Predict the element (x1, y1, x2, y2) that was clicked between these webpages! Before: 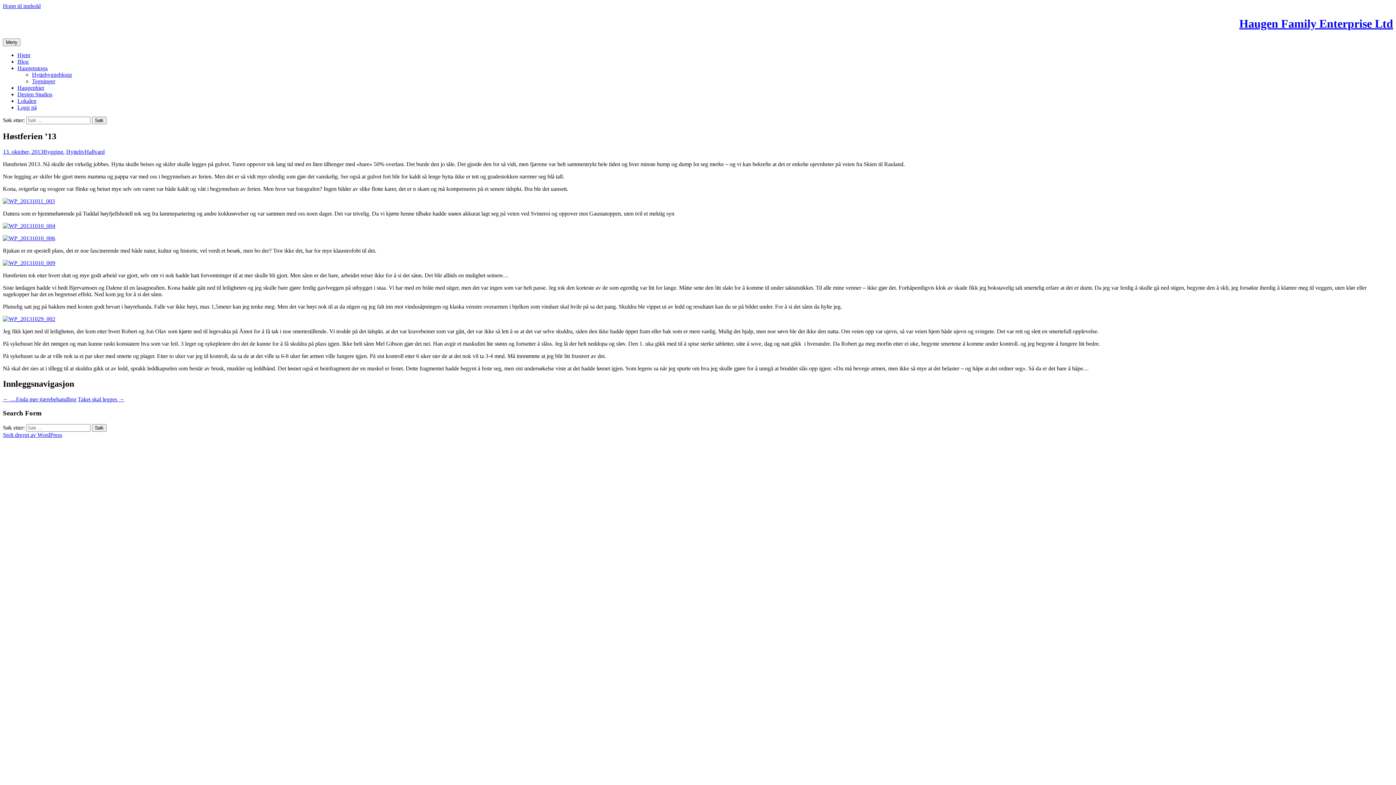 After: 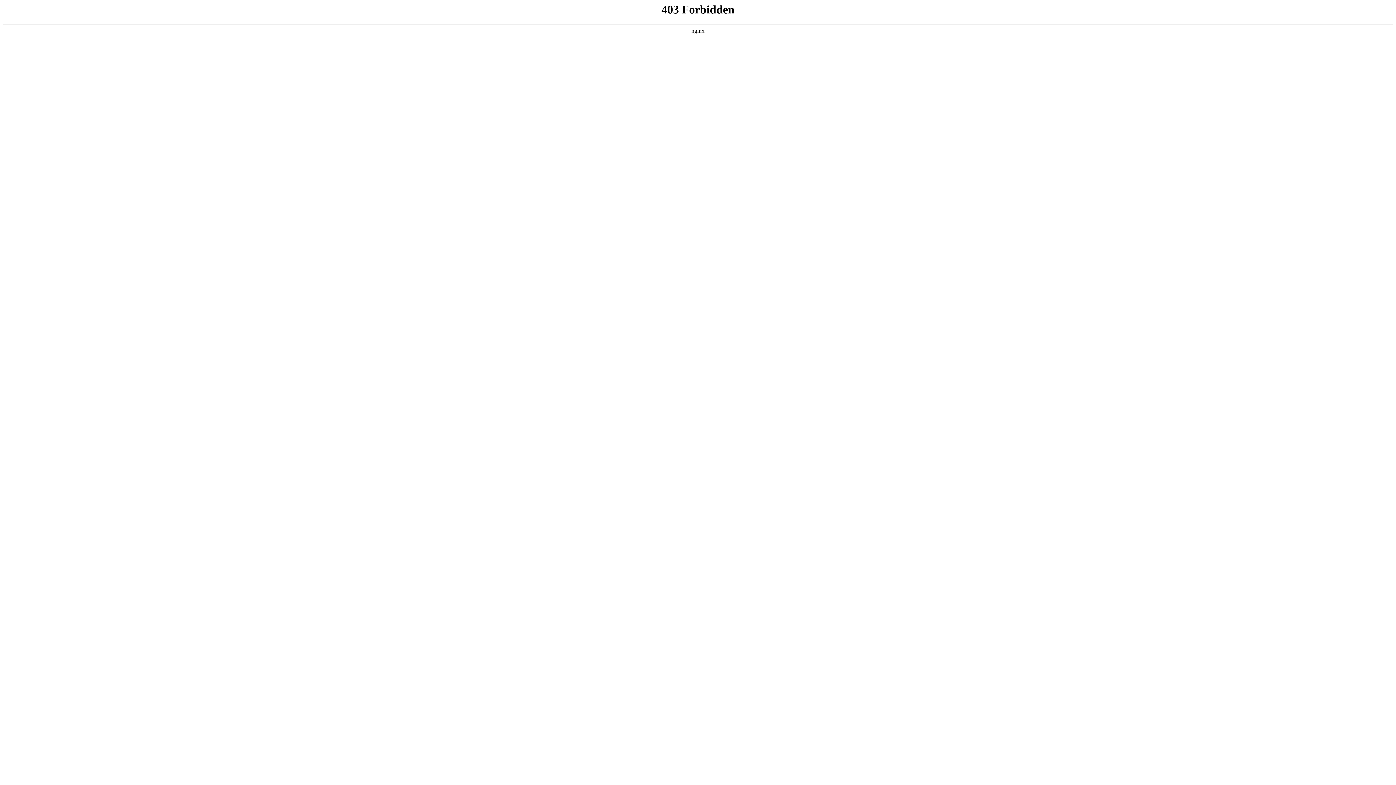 Action: bbox: (2, 431, 62, 438) label: Stolt drevet av WordPress